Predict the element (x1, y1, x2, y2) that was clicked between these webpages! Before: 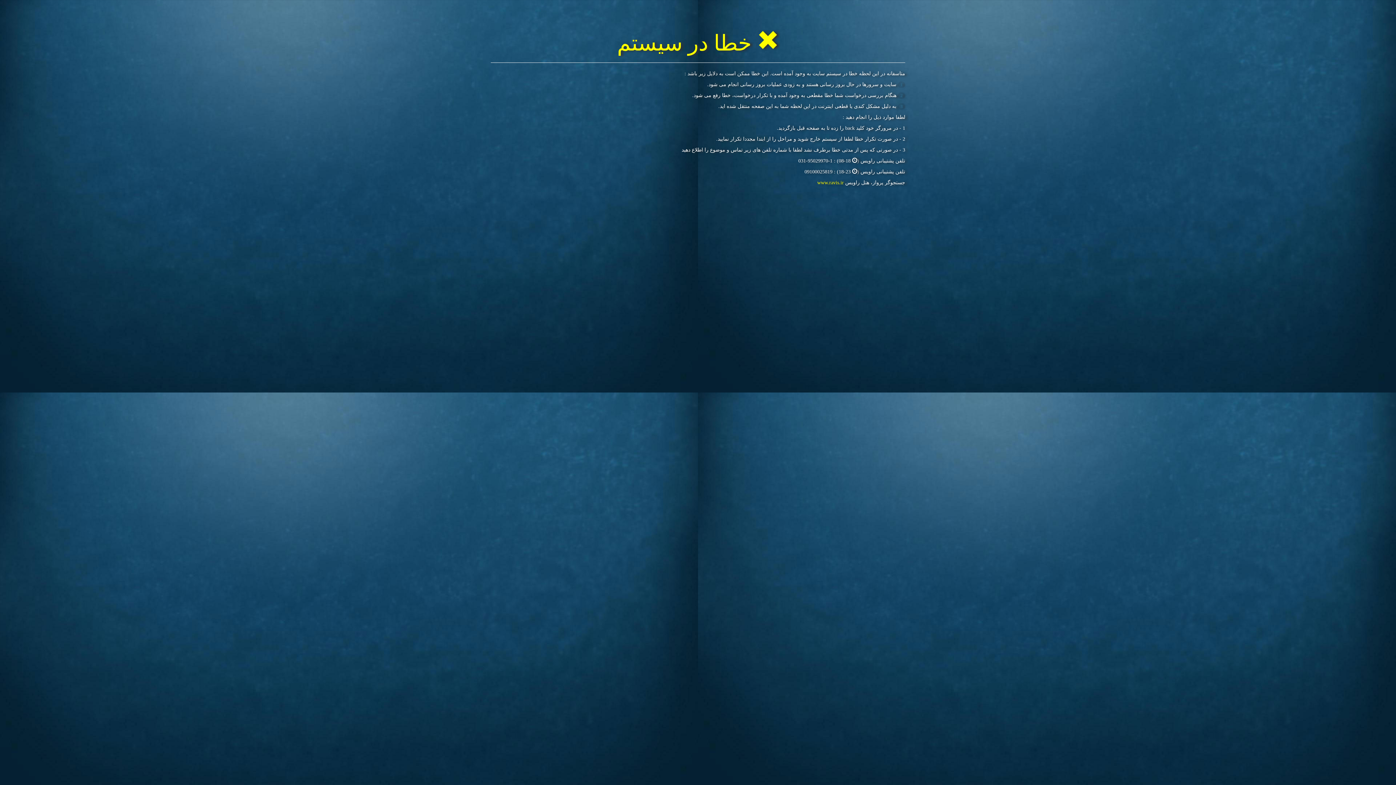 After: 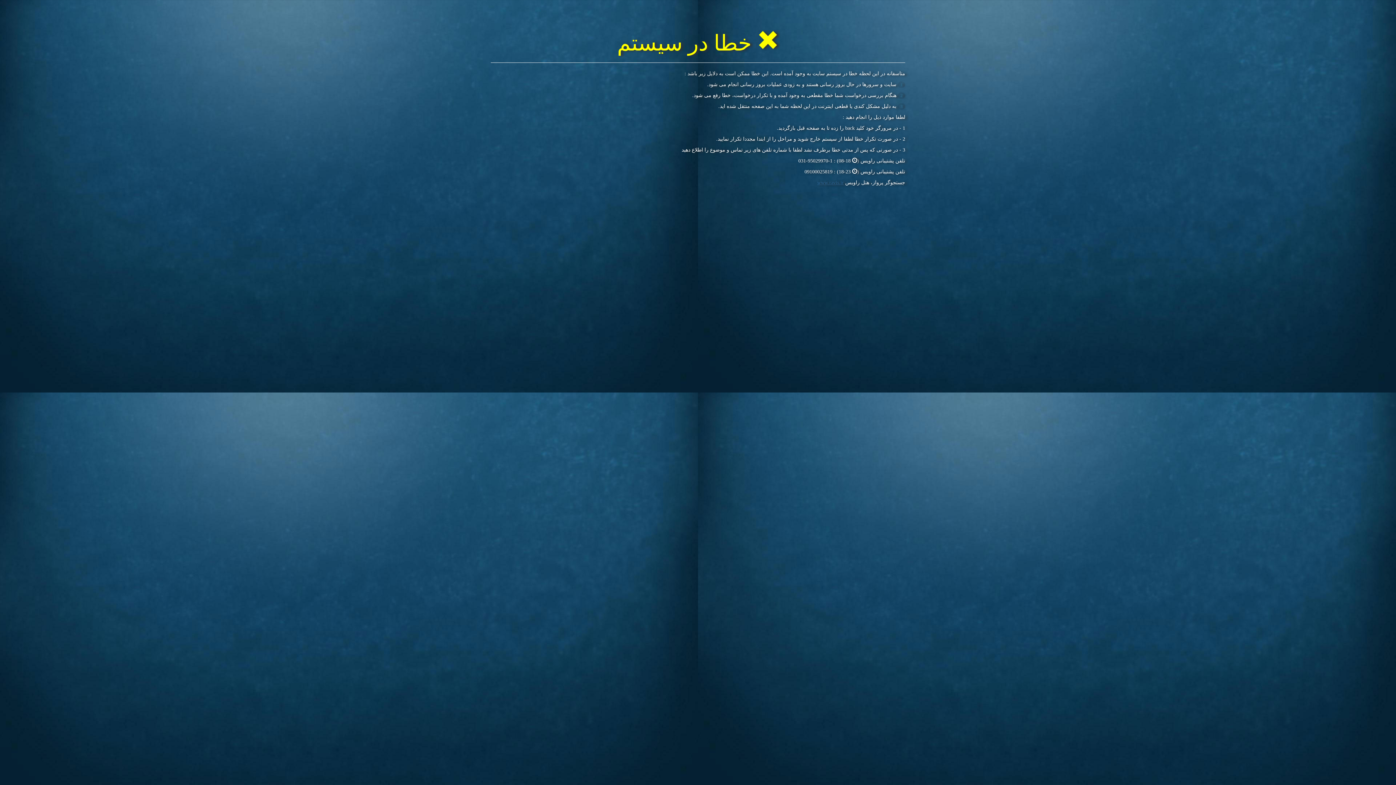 Action: label: www.ravis.ir bbox: (817, 180, 844, 185)